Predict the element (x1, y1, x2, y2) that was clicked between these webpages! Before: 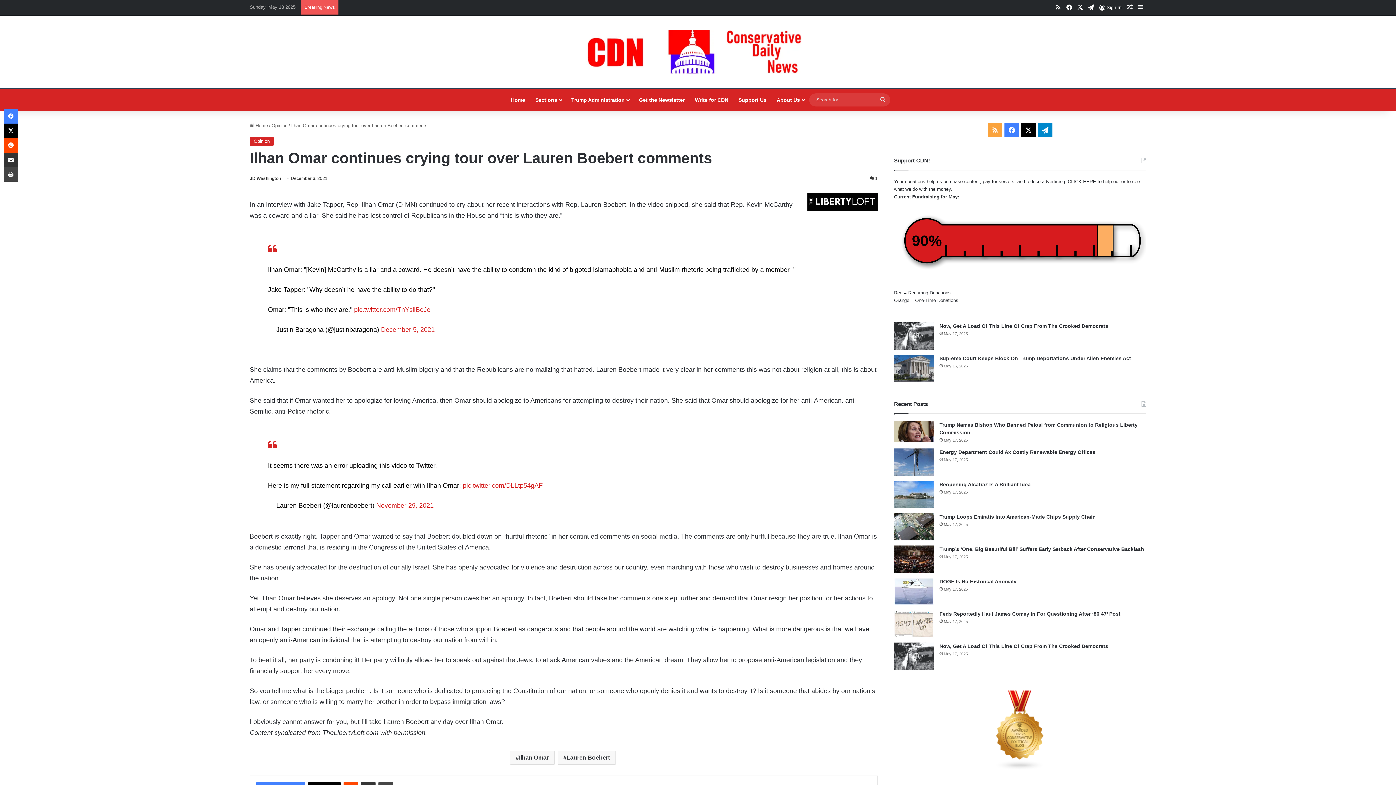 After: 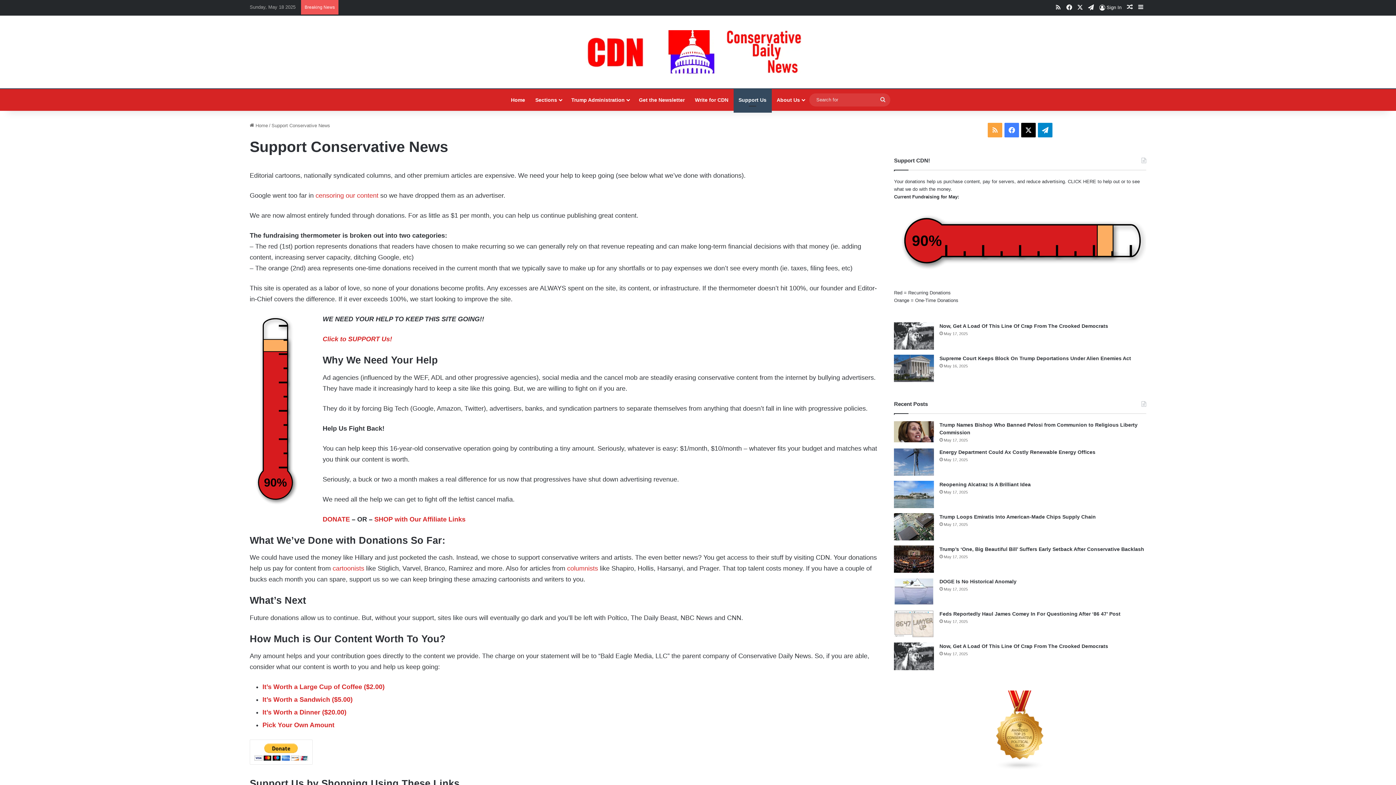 Action: label: Support Us bbox: (733, 89, 771, 110)